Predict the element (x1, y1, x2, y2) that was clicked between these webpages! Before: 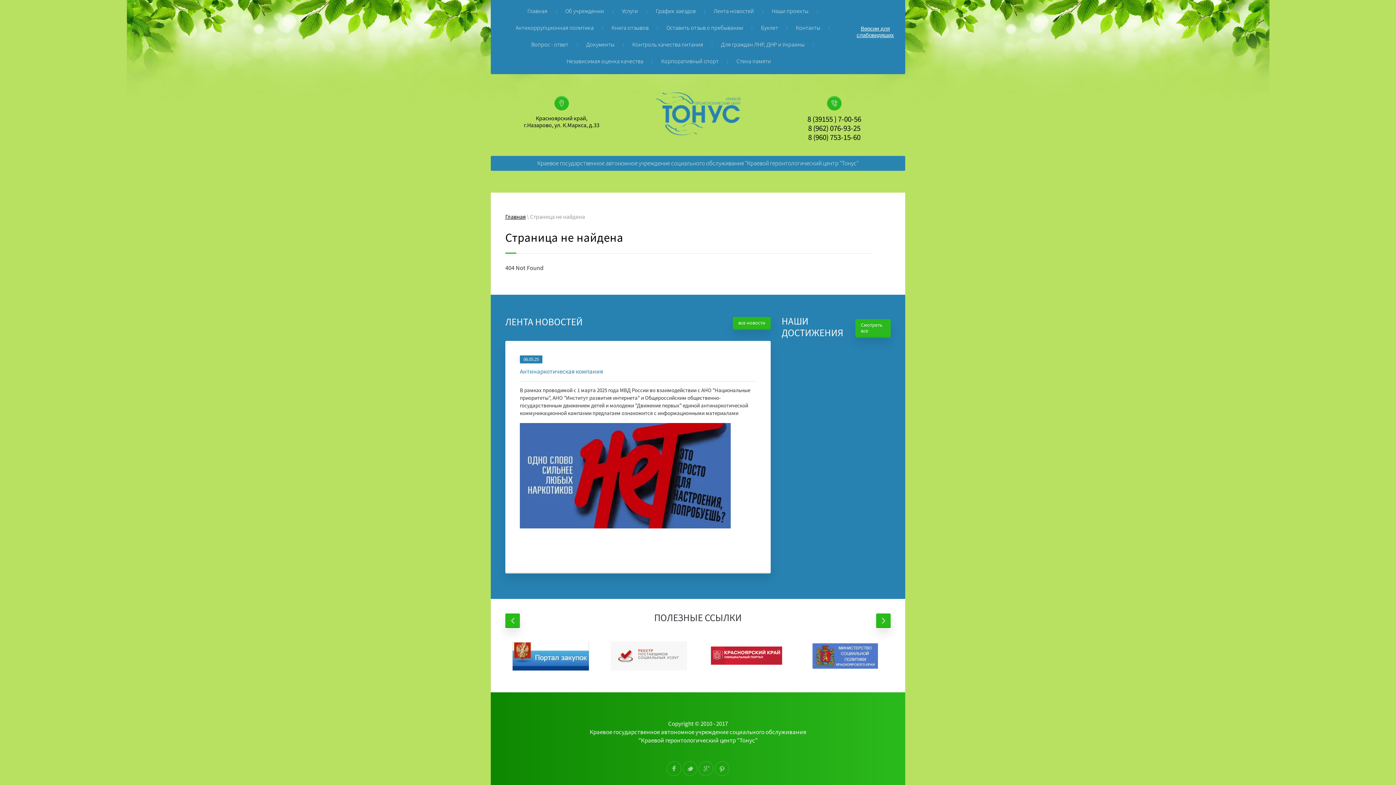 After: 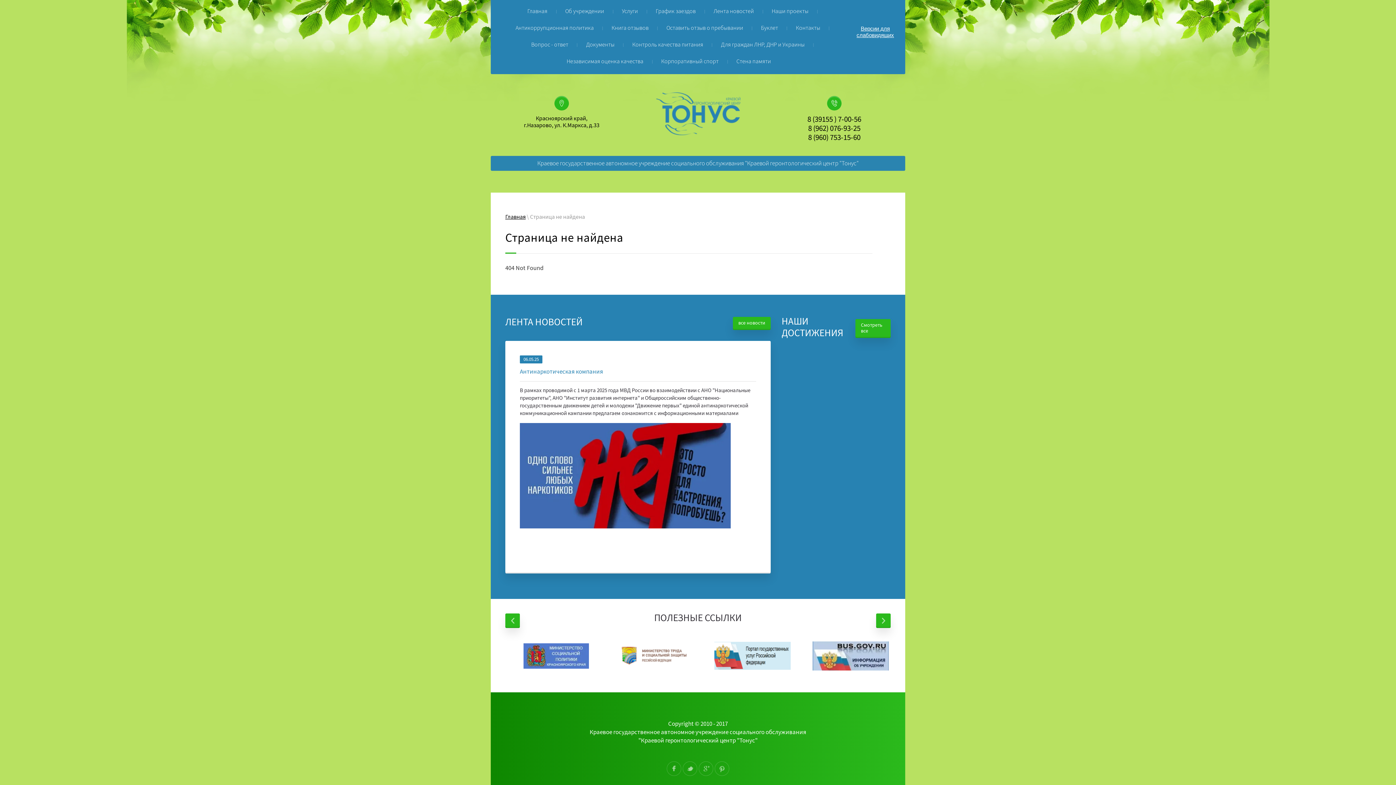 Action: bbox: (666, 761, 681, 776)